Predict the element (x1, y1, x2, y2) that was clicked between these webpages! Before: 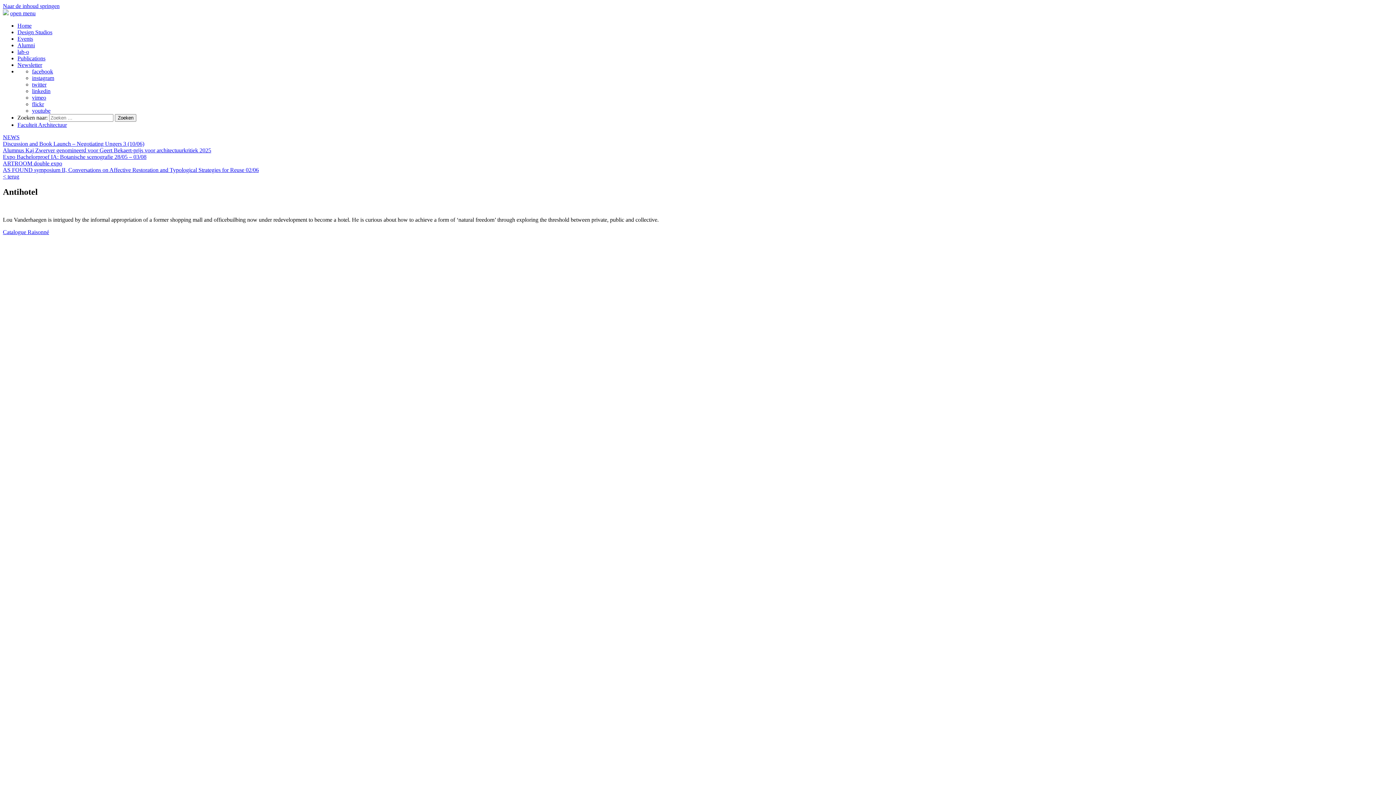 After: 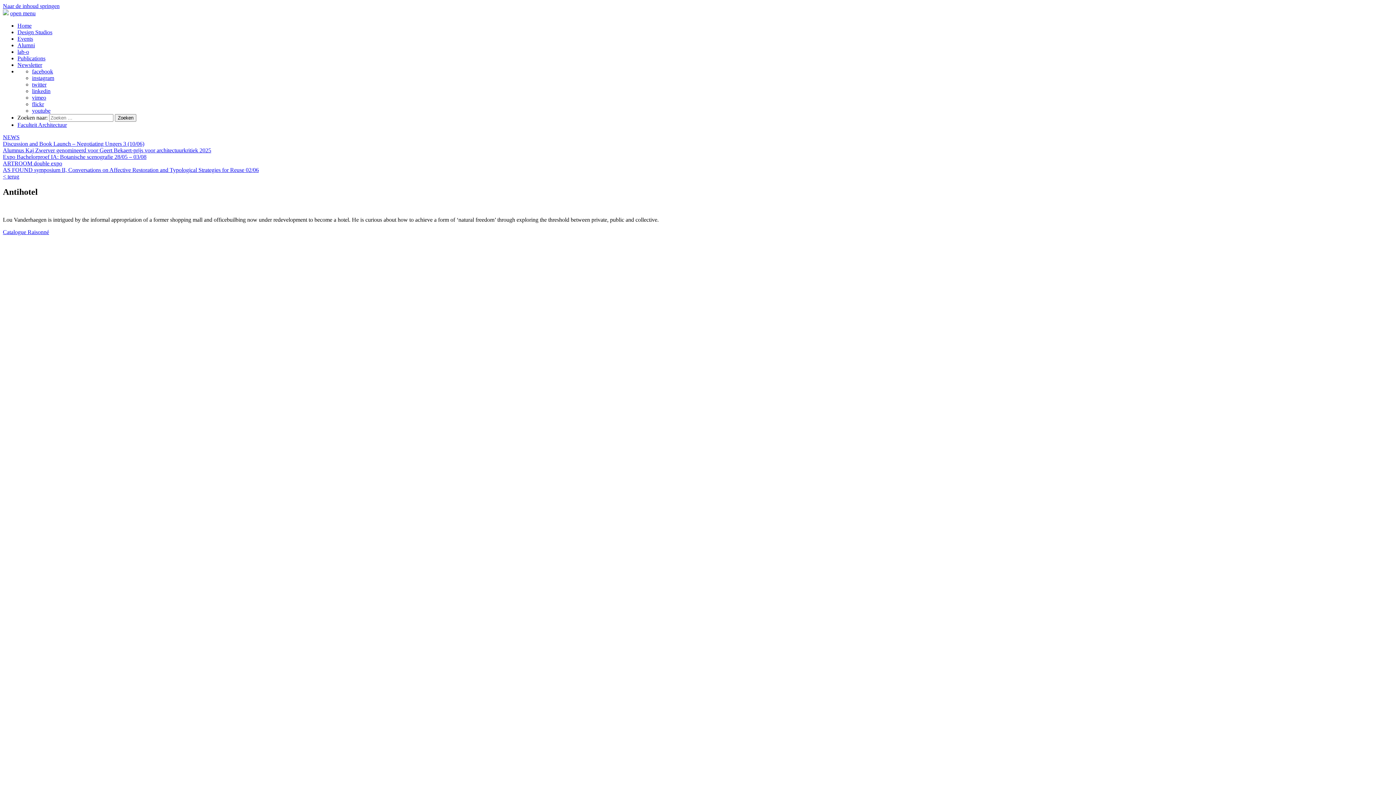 Action: bbox: (32, 101, 44, 107) label: flickr